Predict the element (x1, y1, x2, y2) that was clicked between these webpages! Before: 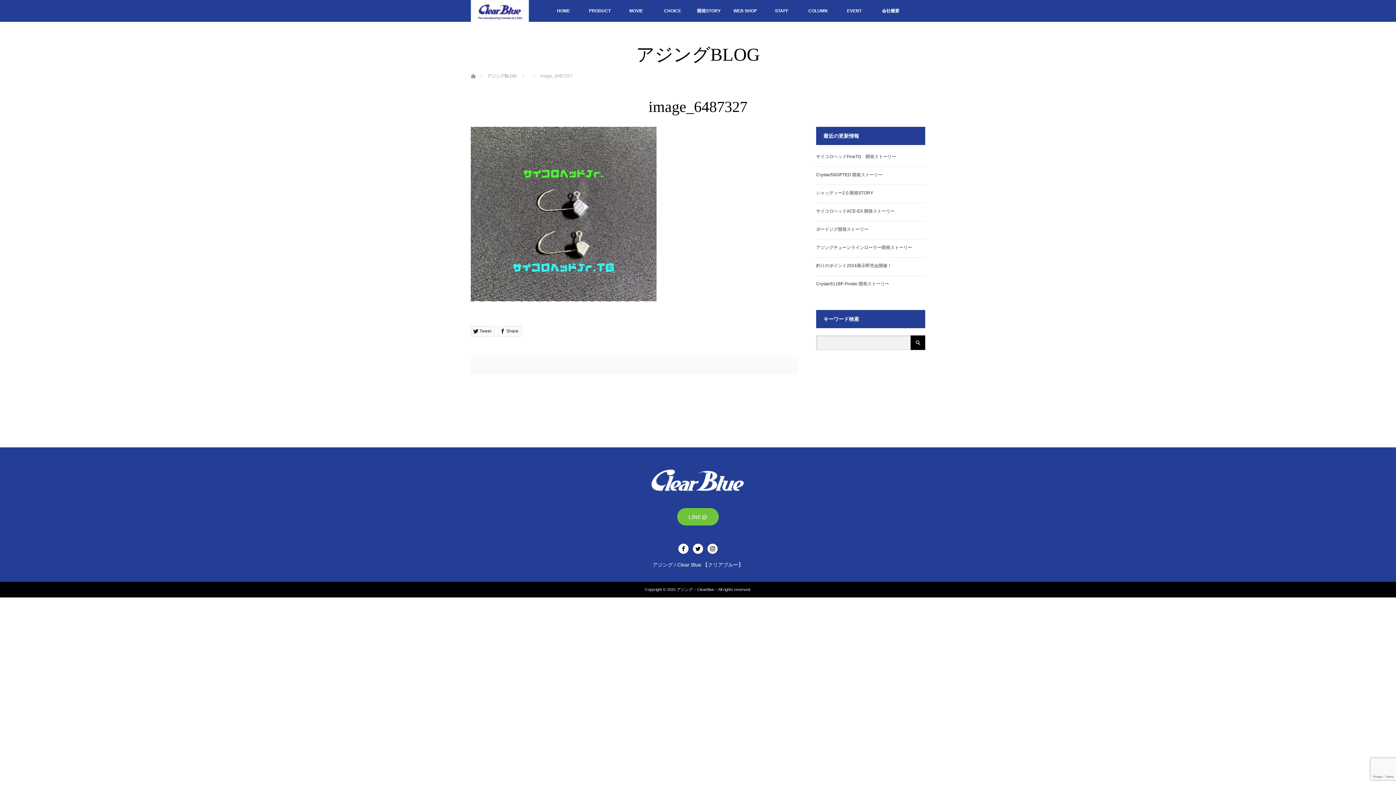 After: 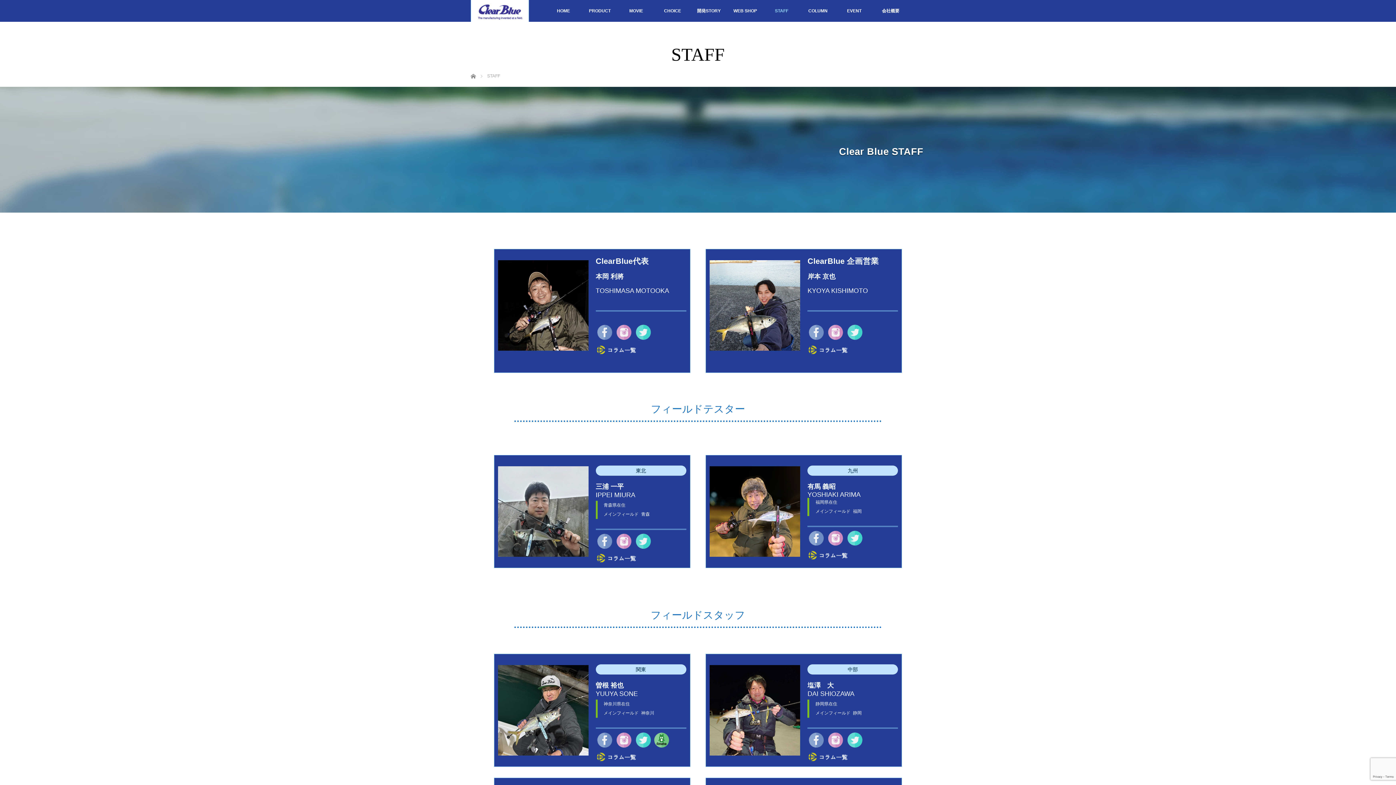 Action: bbox: (763, 0, 800, 21) label: STAFF